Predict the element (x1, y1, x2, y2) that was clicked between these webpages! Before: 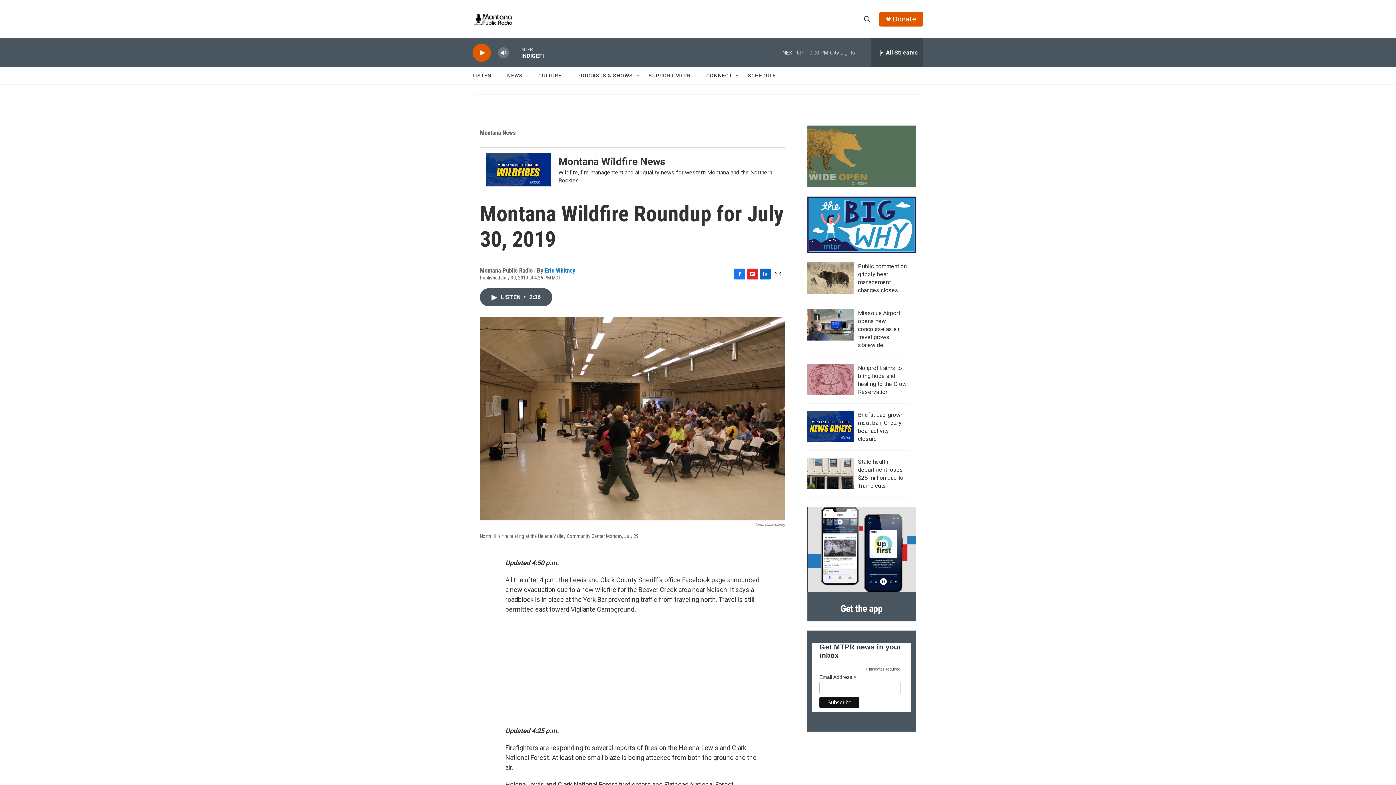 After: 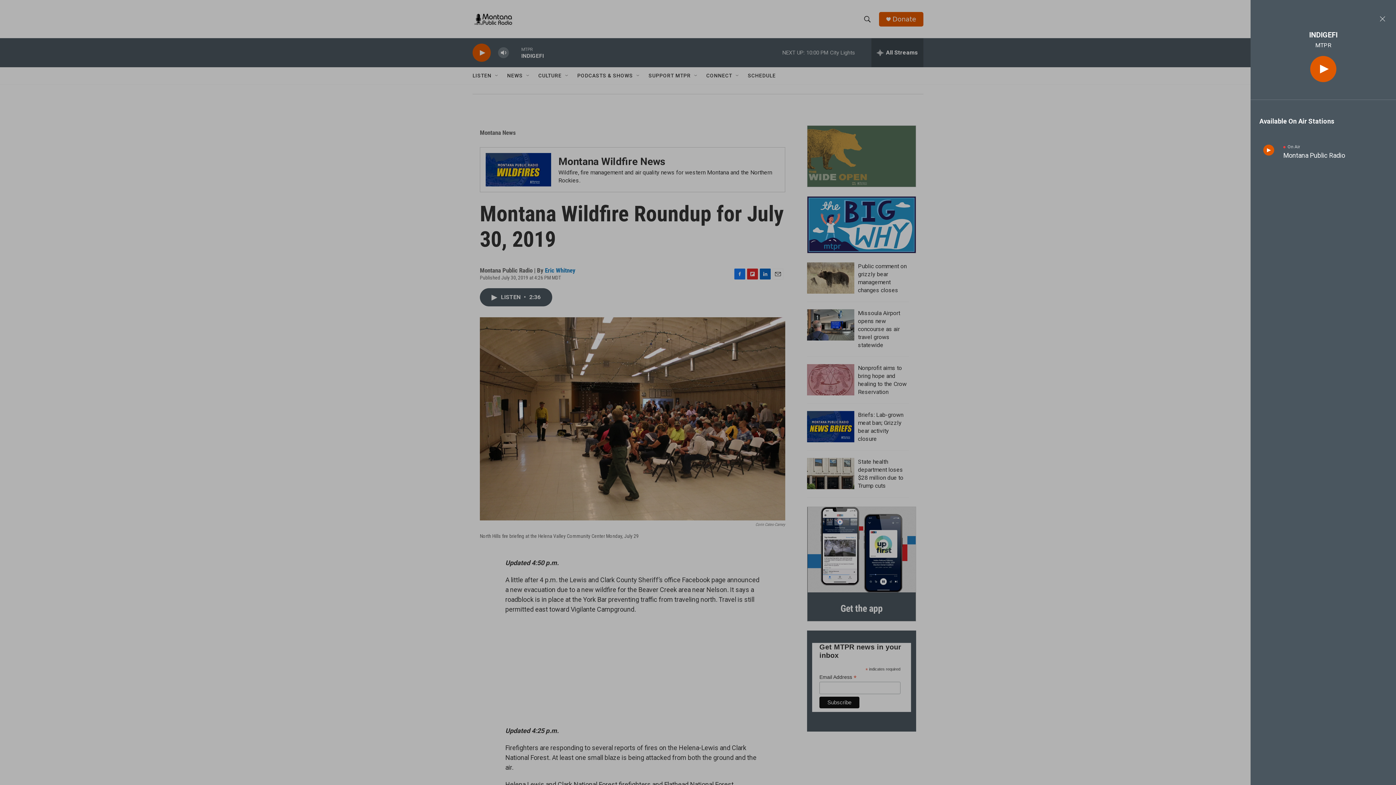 Action: label: all streams bbox: (871, 38, 923, 67)